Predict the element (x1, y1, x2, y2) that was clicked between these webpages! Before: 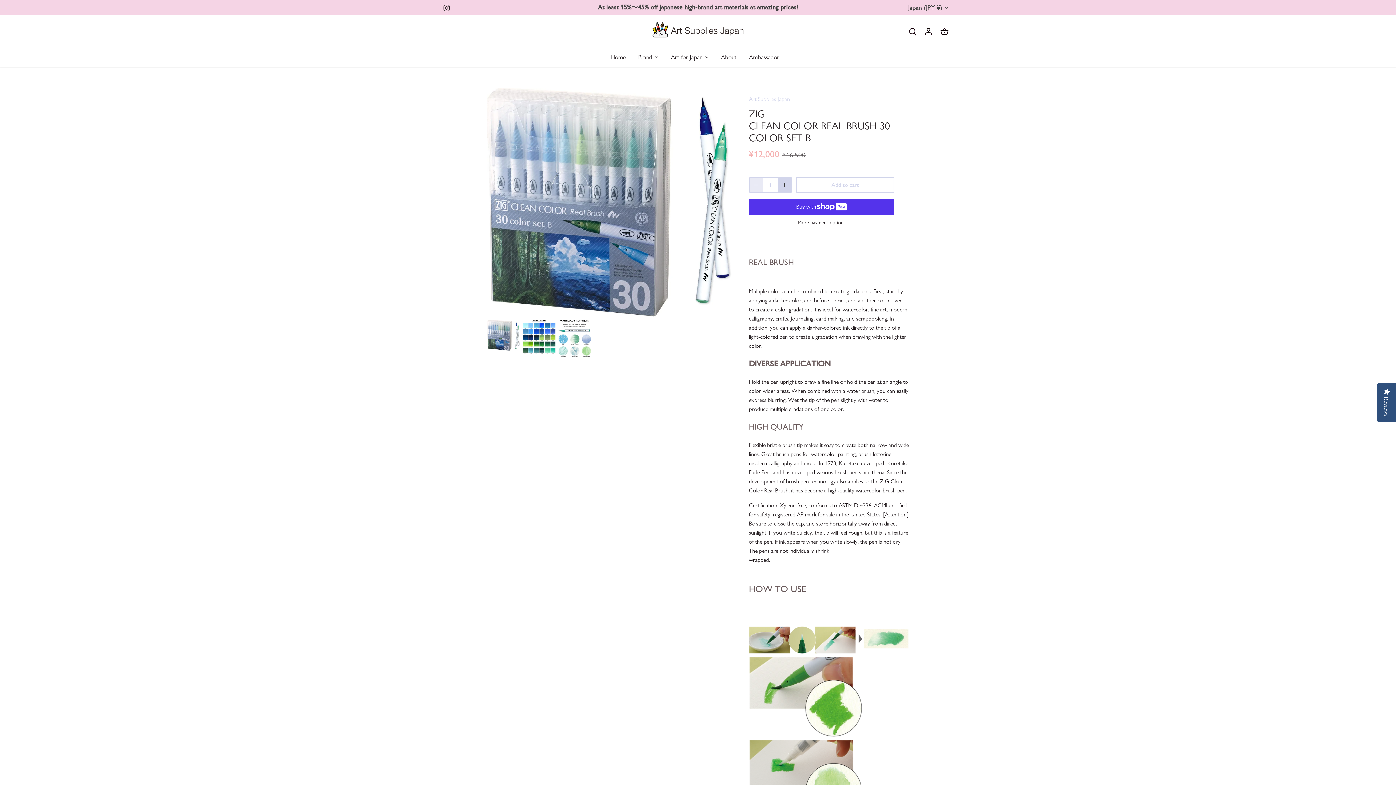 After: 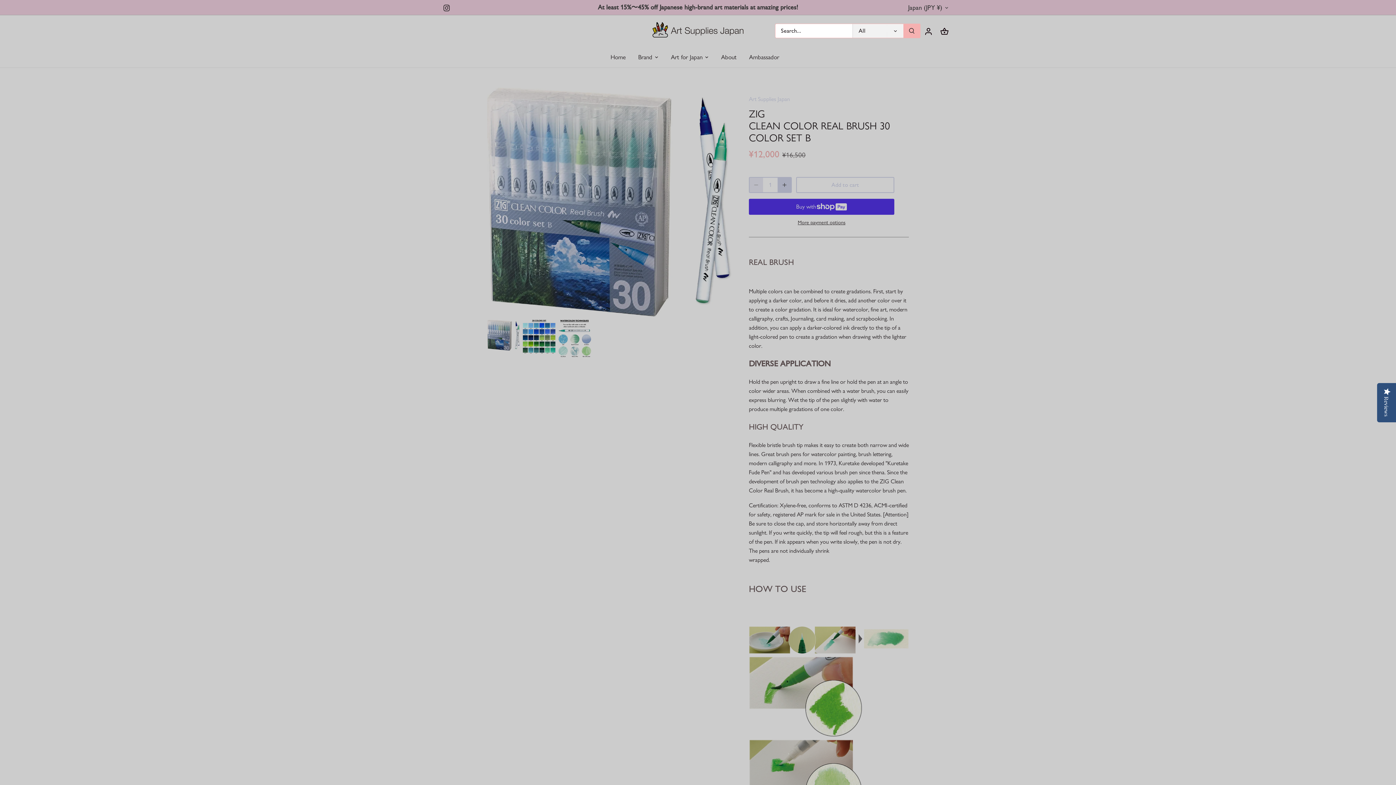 Action: bbox: (904, 21, 920, 41) label: Search